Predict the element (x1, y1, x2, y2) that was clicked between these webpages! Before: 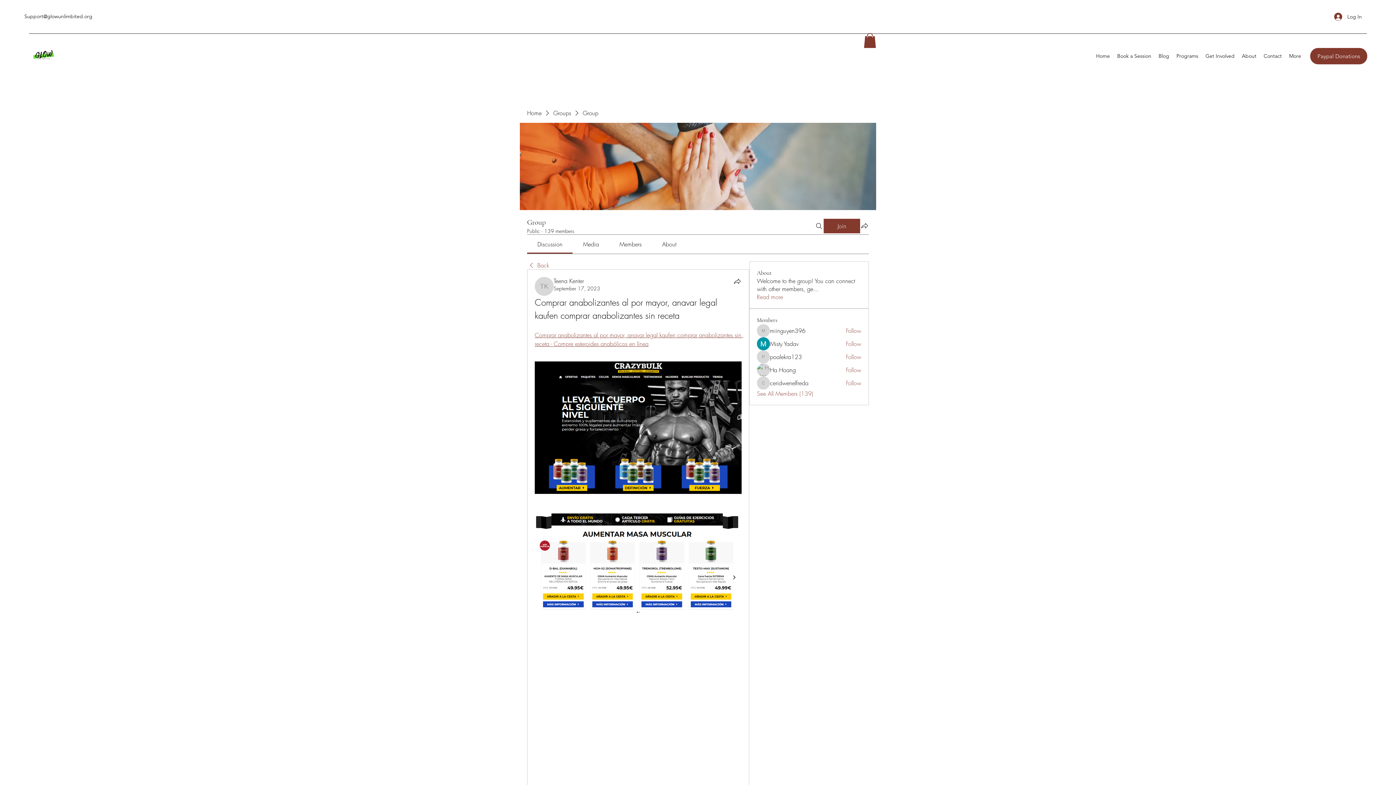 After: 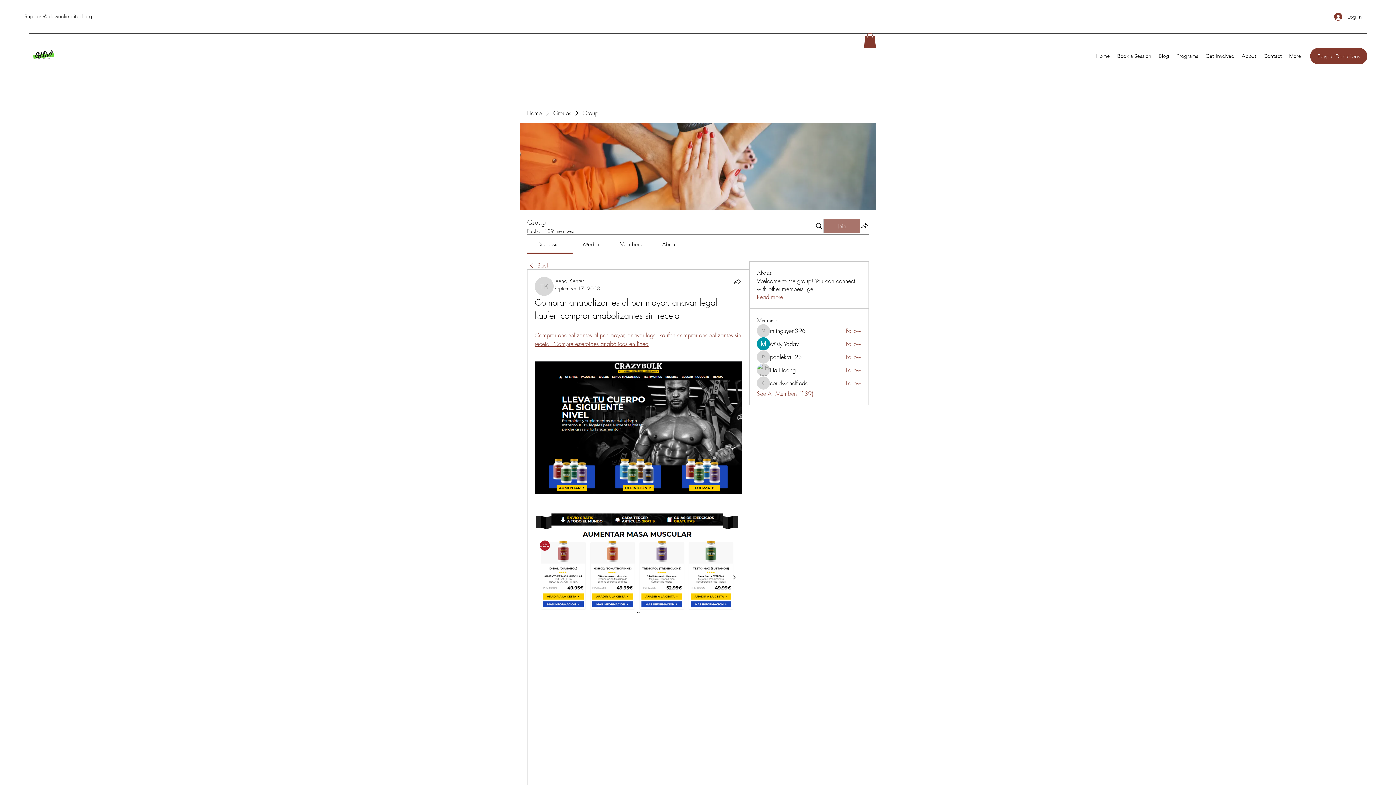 Action: label: Join bbox: (824, 218, 860, 233)